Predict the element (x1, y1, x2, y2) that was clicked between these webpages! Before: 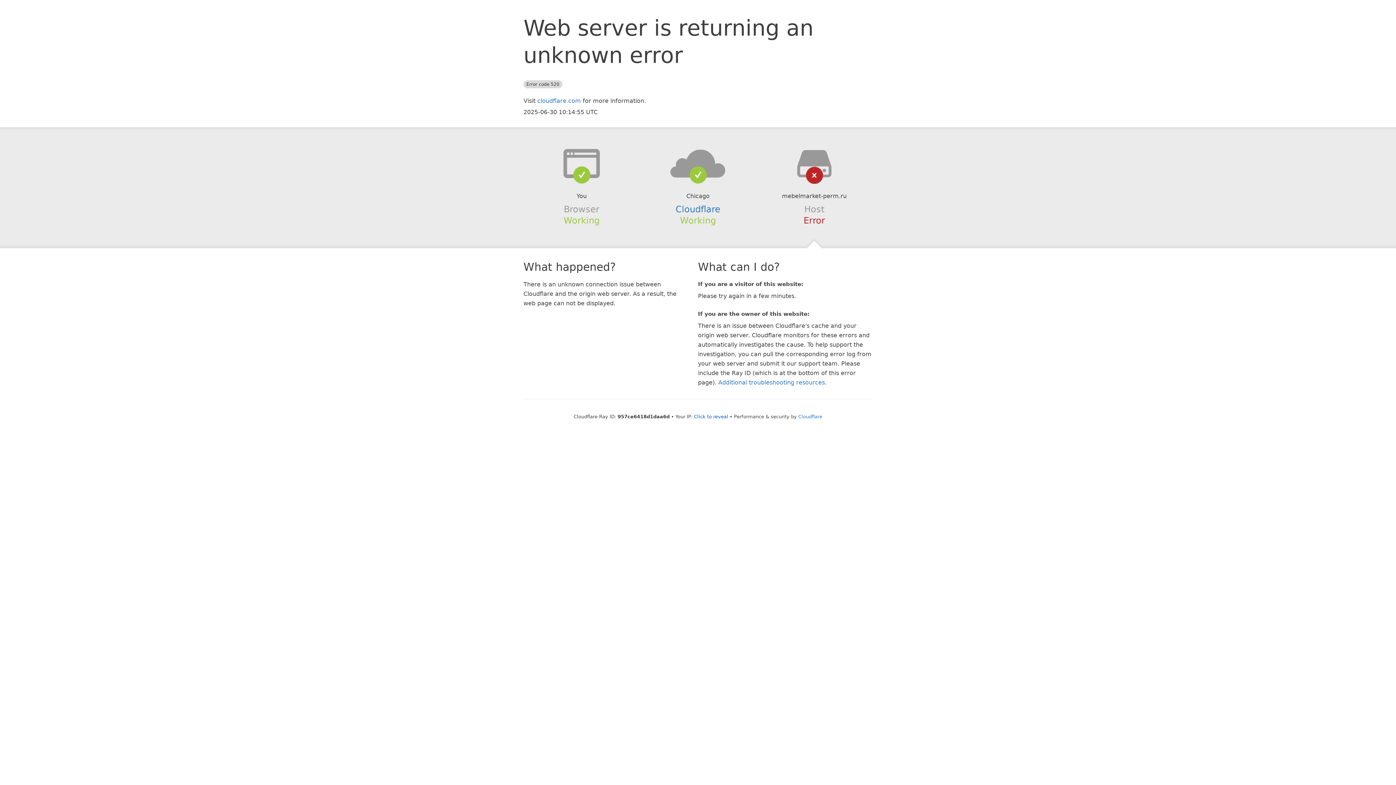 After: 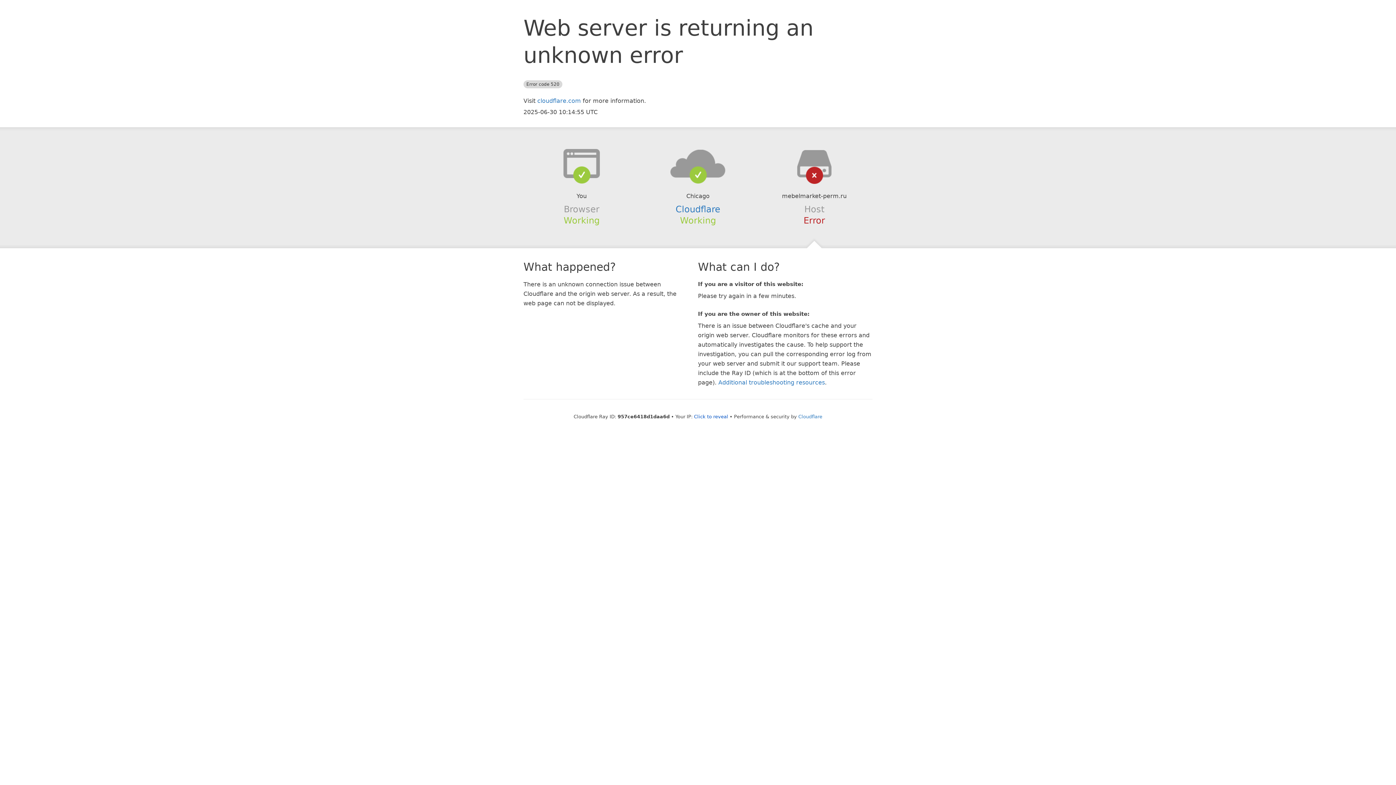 Action: bbox: (639, 148, 756, 178)